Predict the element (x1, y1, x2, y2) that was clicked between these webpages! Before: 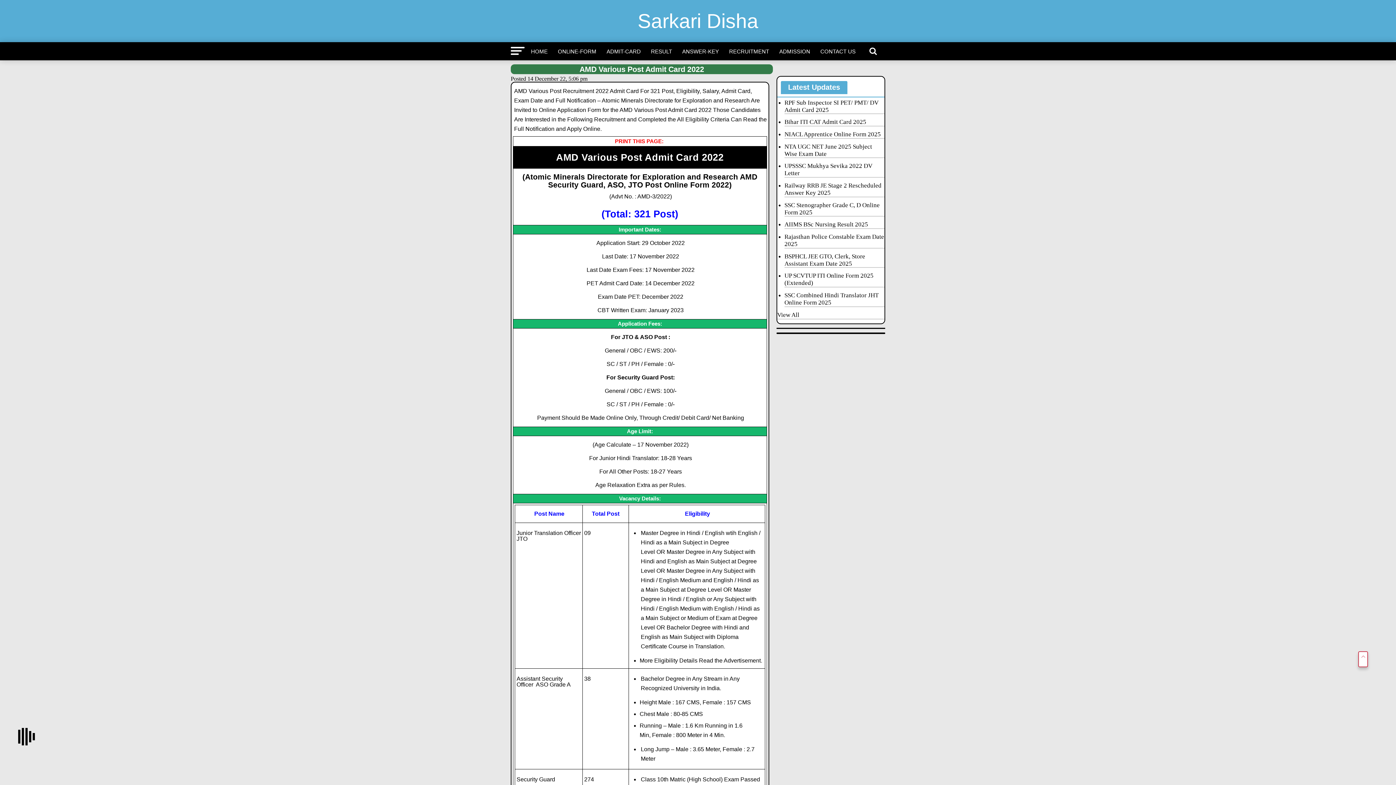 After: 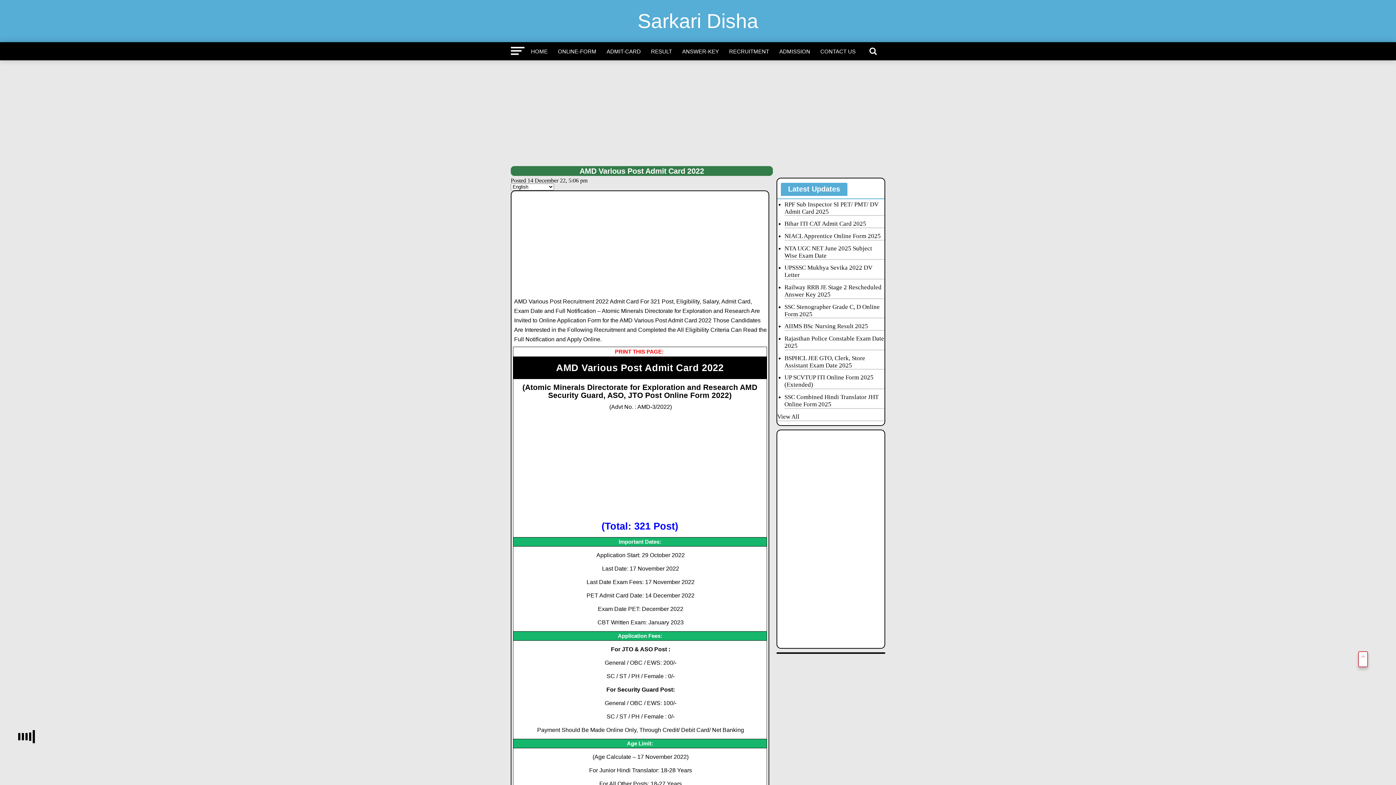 Action: bbox: (784, 80, 884, 114) label: RPF Sub Inspector SI PET/ PMT/ DV Admit Card 2025